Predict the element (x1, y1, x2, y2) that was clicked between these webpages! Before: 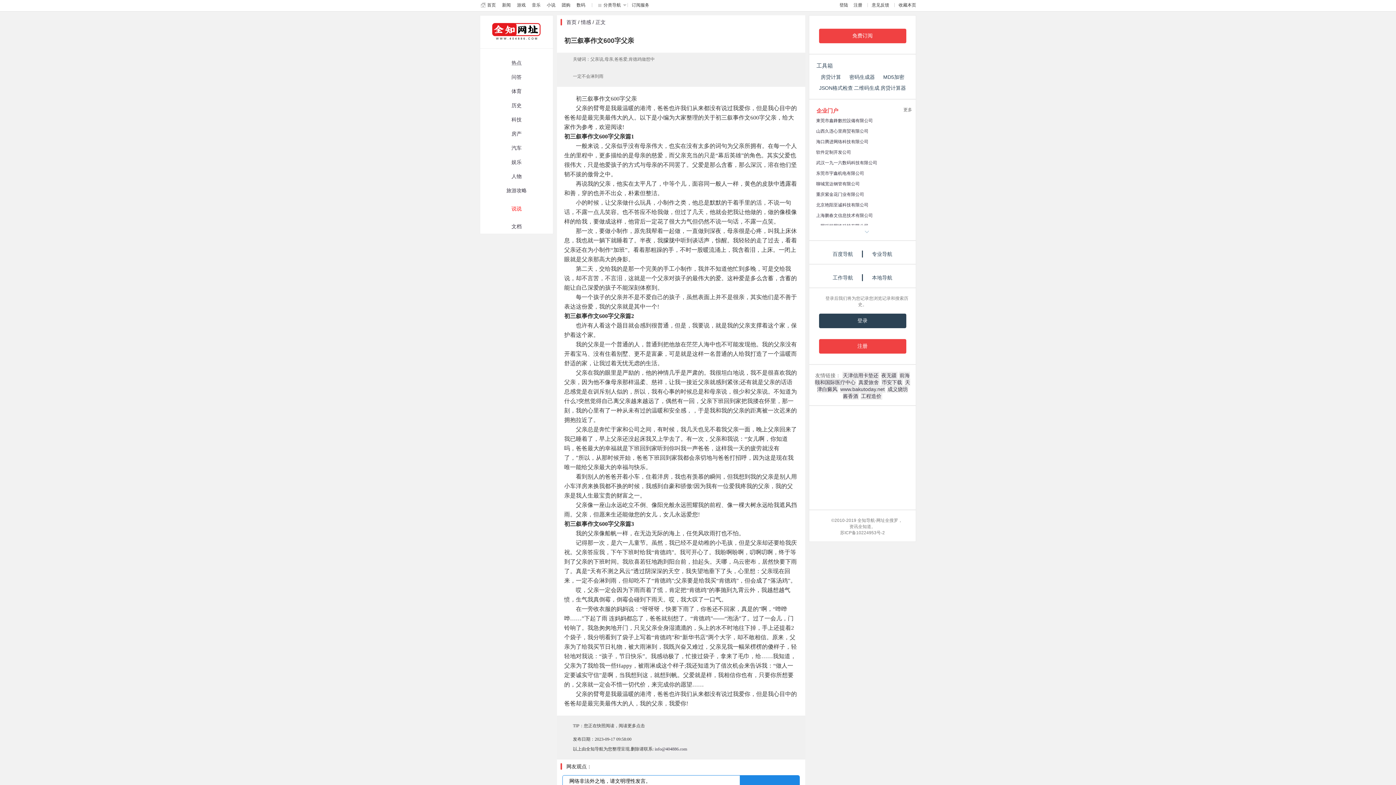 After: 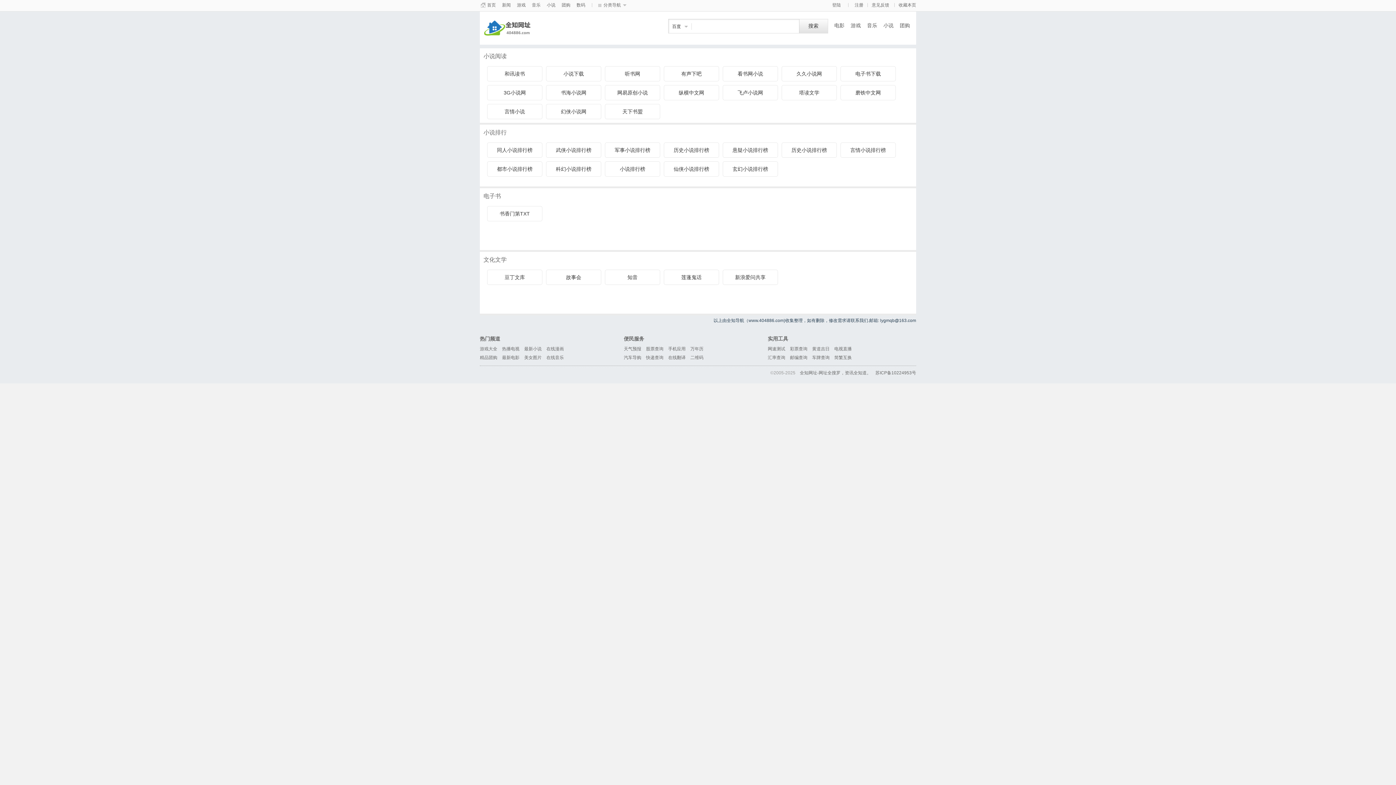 Action: bbox: (546, 2, 555, 7) label: 小说